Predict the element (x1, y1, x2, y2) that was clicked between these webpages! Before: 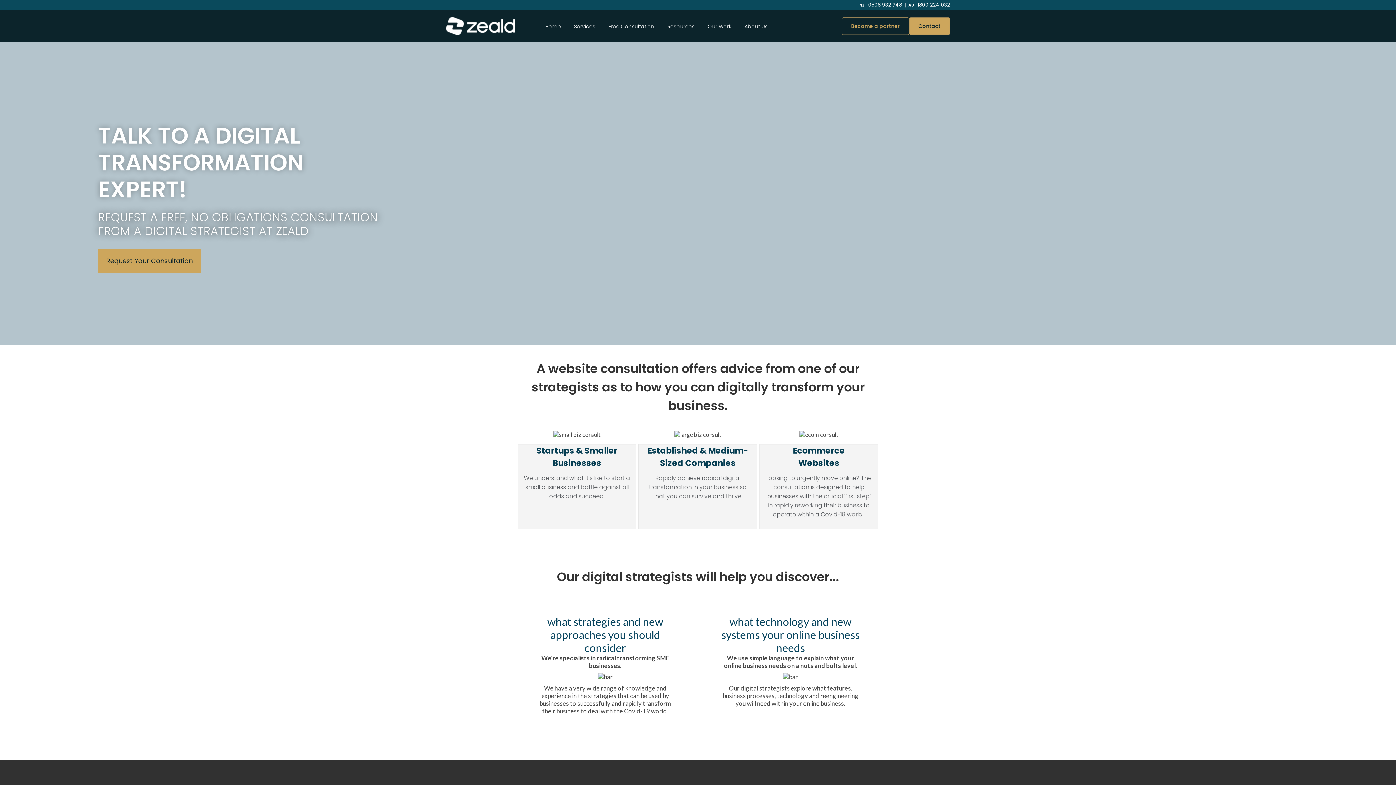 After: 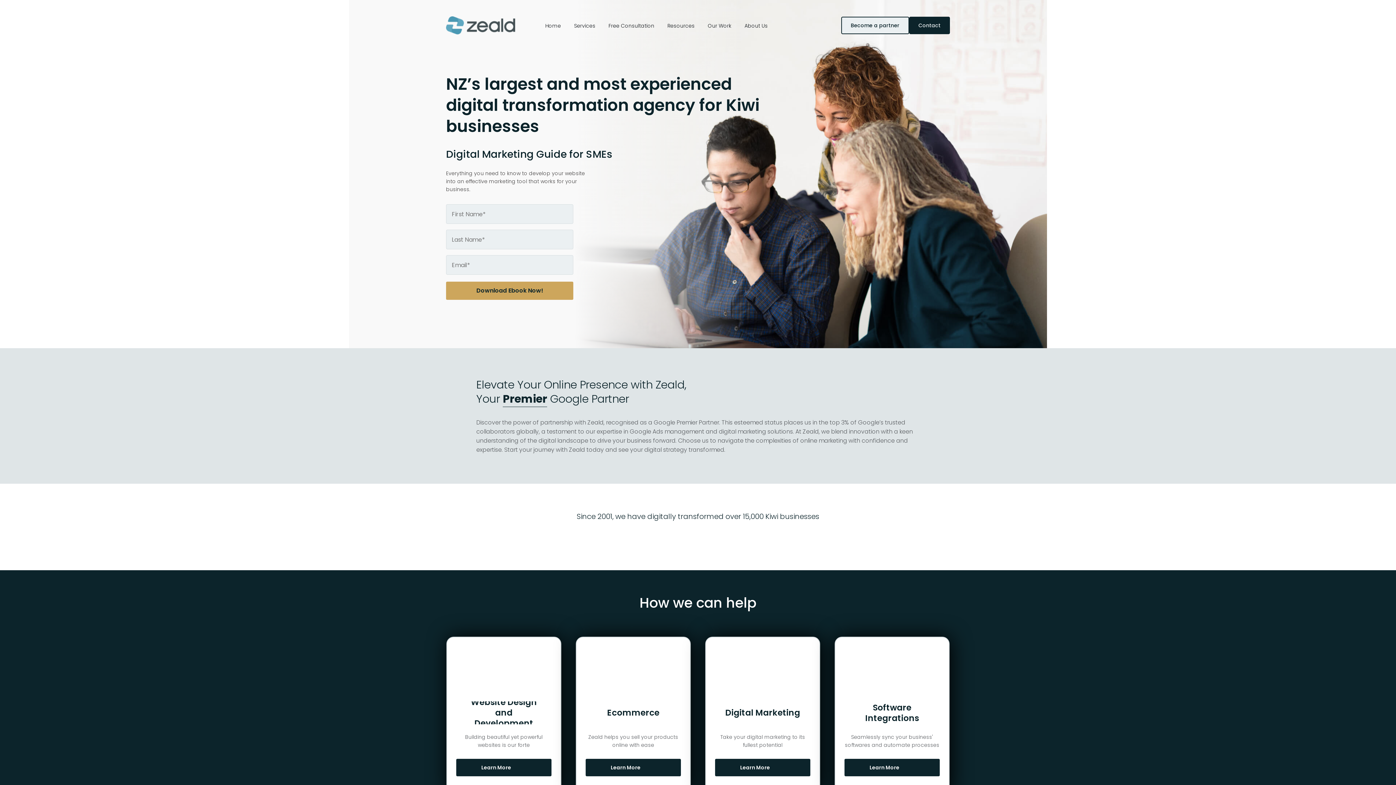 Action: bbox: (446, 21, 515, 29)